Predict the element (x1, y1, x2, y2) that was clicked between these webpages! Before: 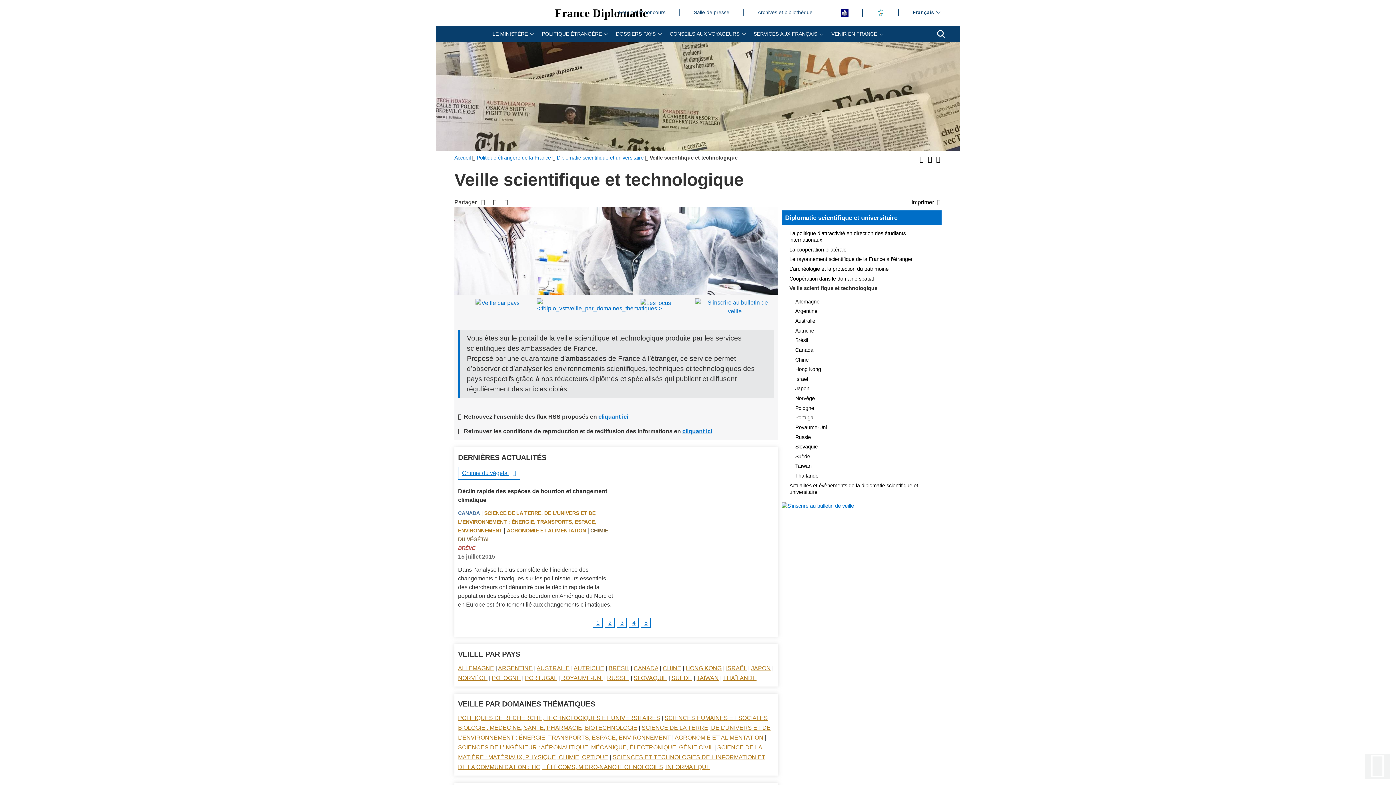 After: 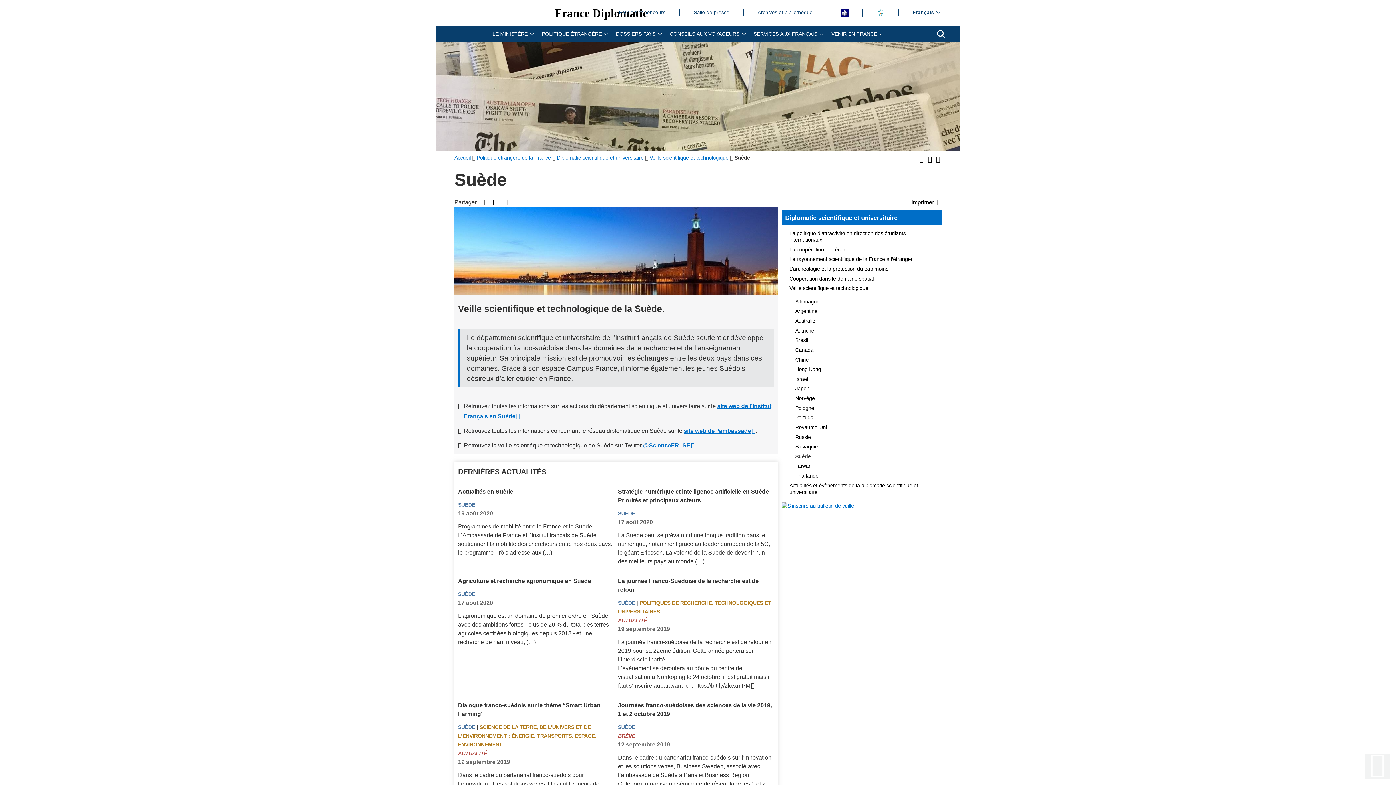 Action: bbox: (791, 451, 941, 461) label: Suède